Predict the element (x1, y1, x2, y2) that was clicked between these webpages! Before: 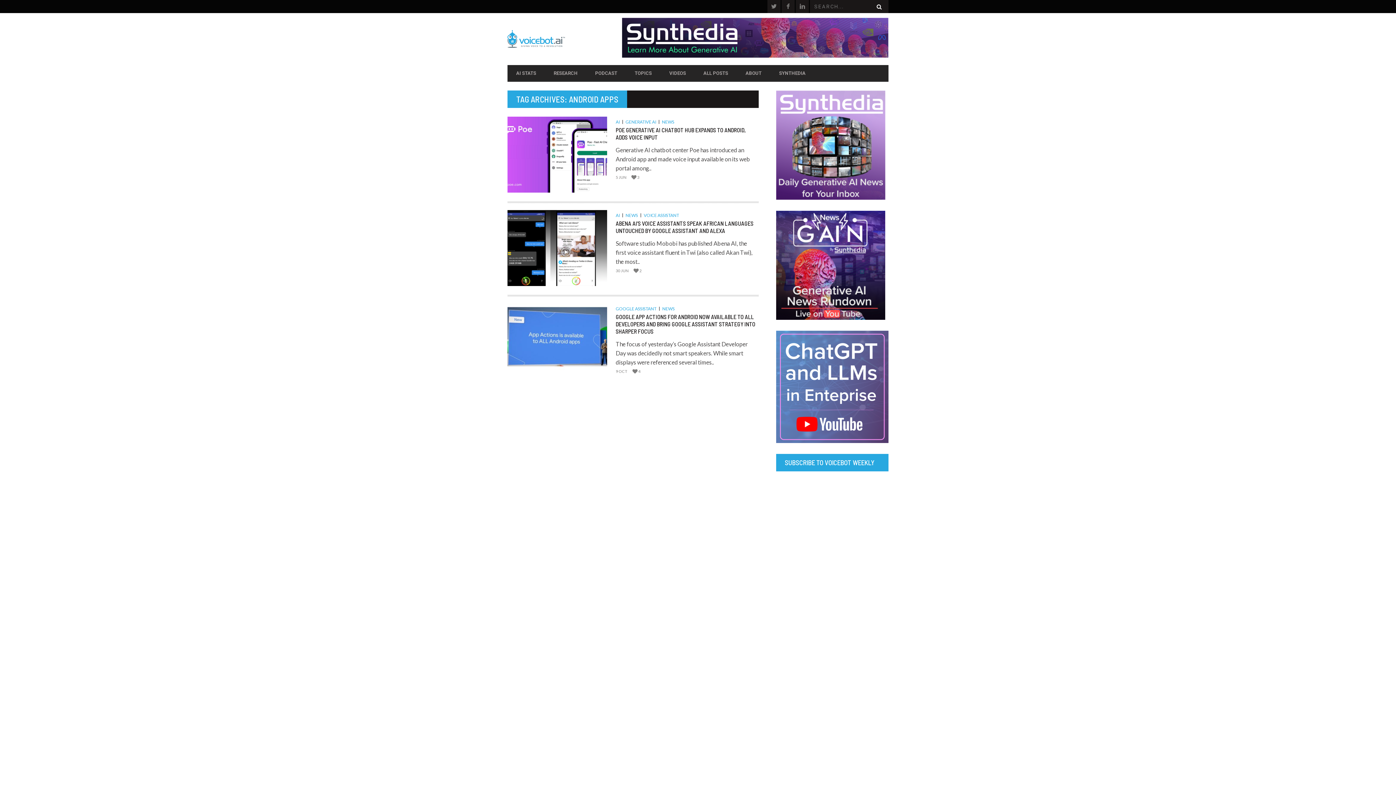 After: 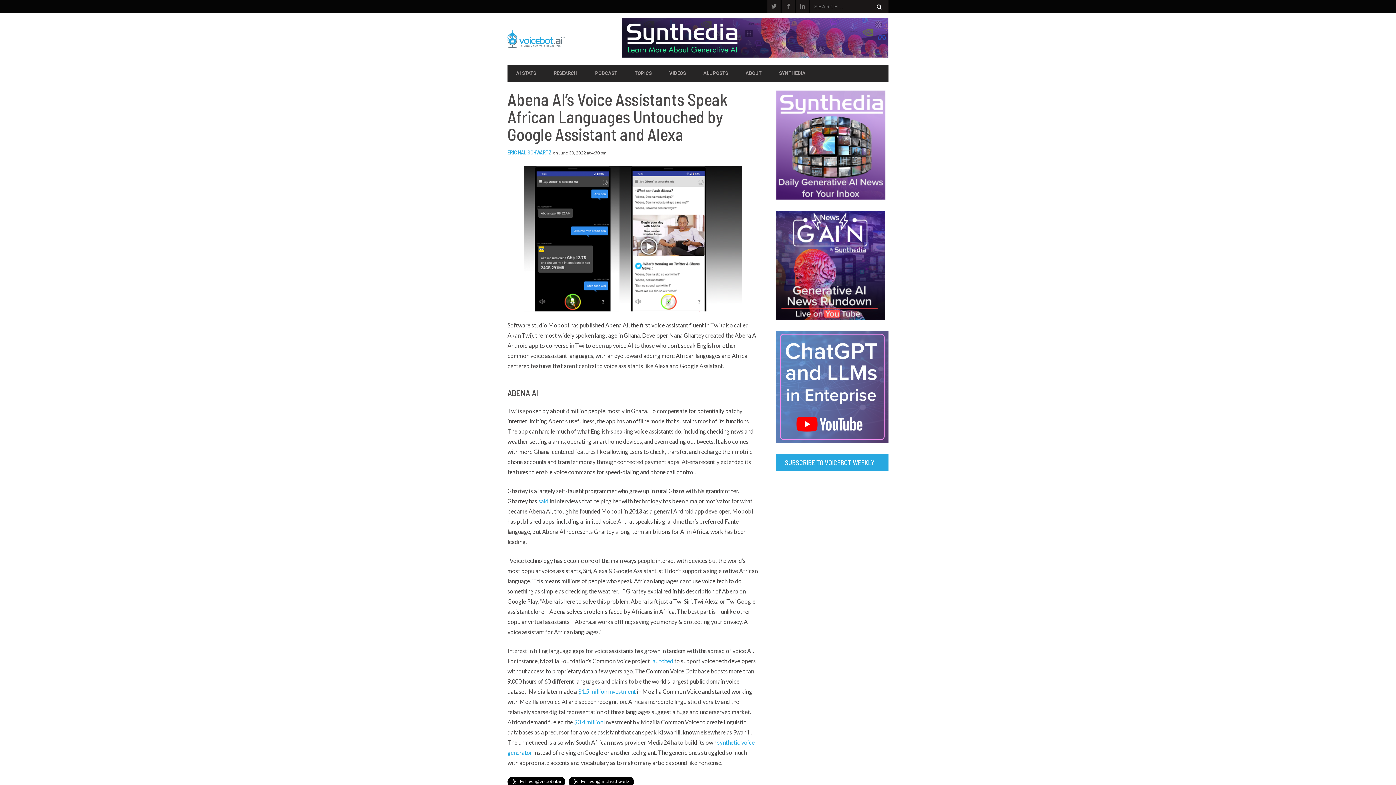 Action: bbox: (507, 210, 607, 286)